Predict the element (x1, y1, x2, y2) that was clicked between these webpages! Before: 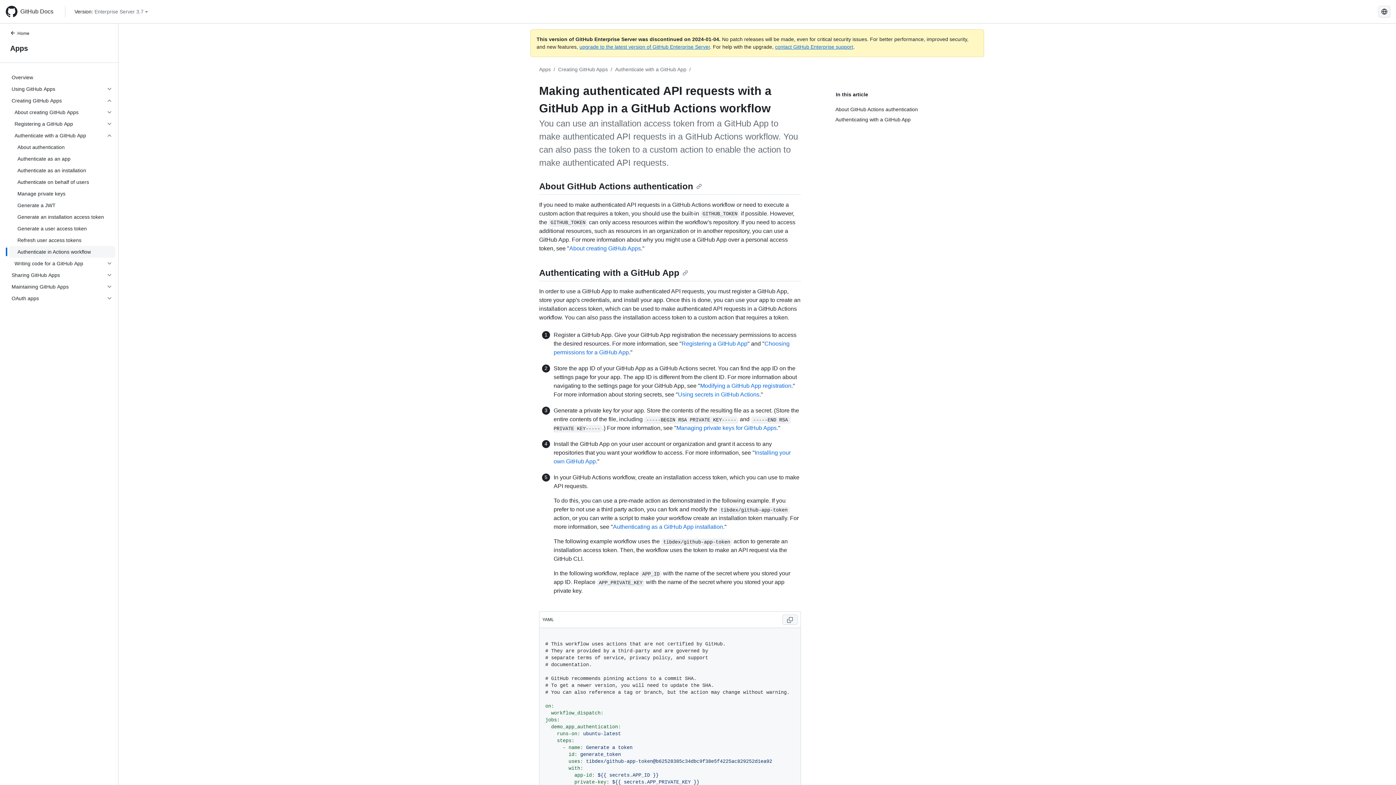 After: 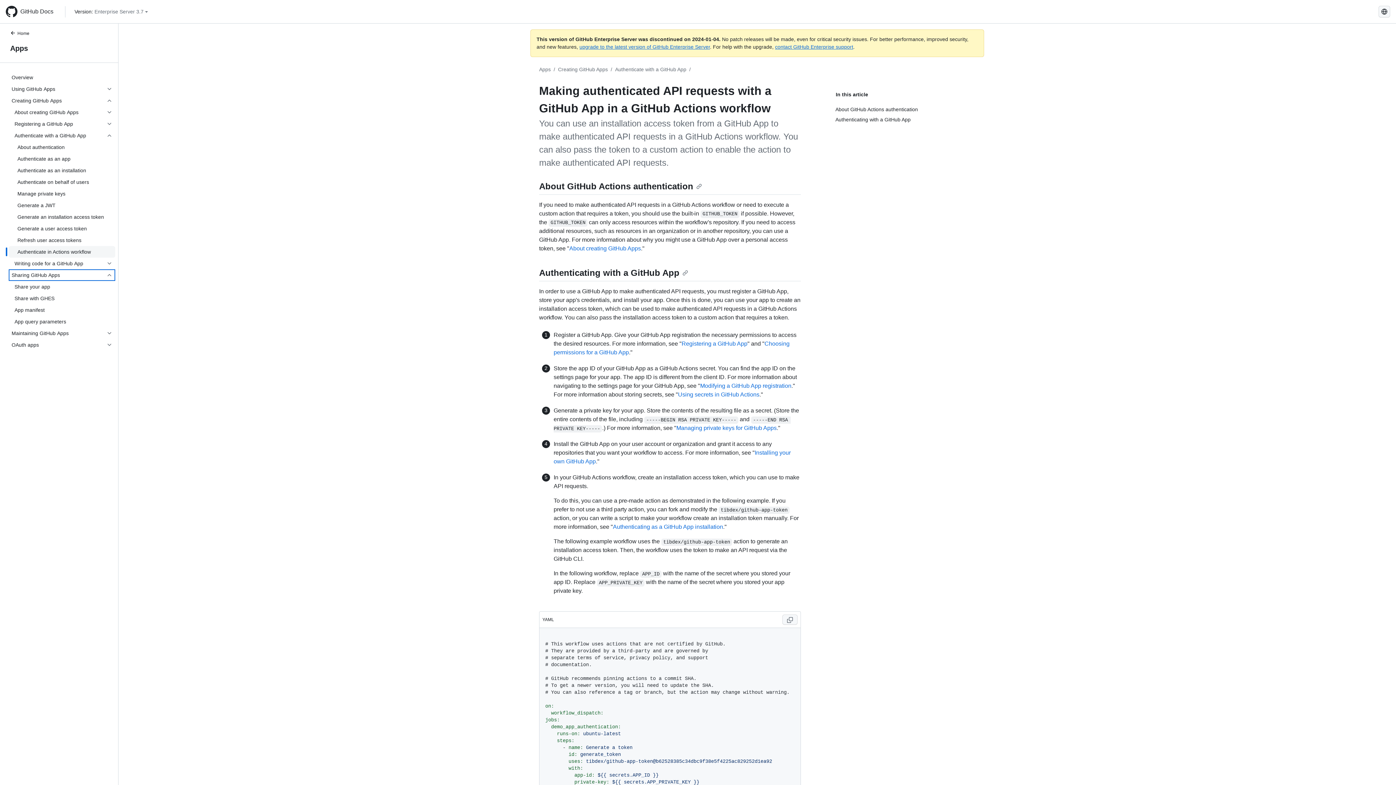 Action: label: Sharing GitHub Apps bbox: (8, 269, 115, 281)